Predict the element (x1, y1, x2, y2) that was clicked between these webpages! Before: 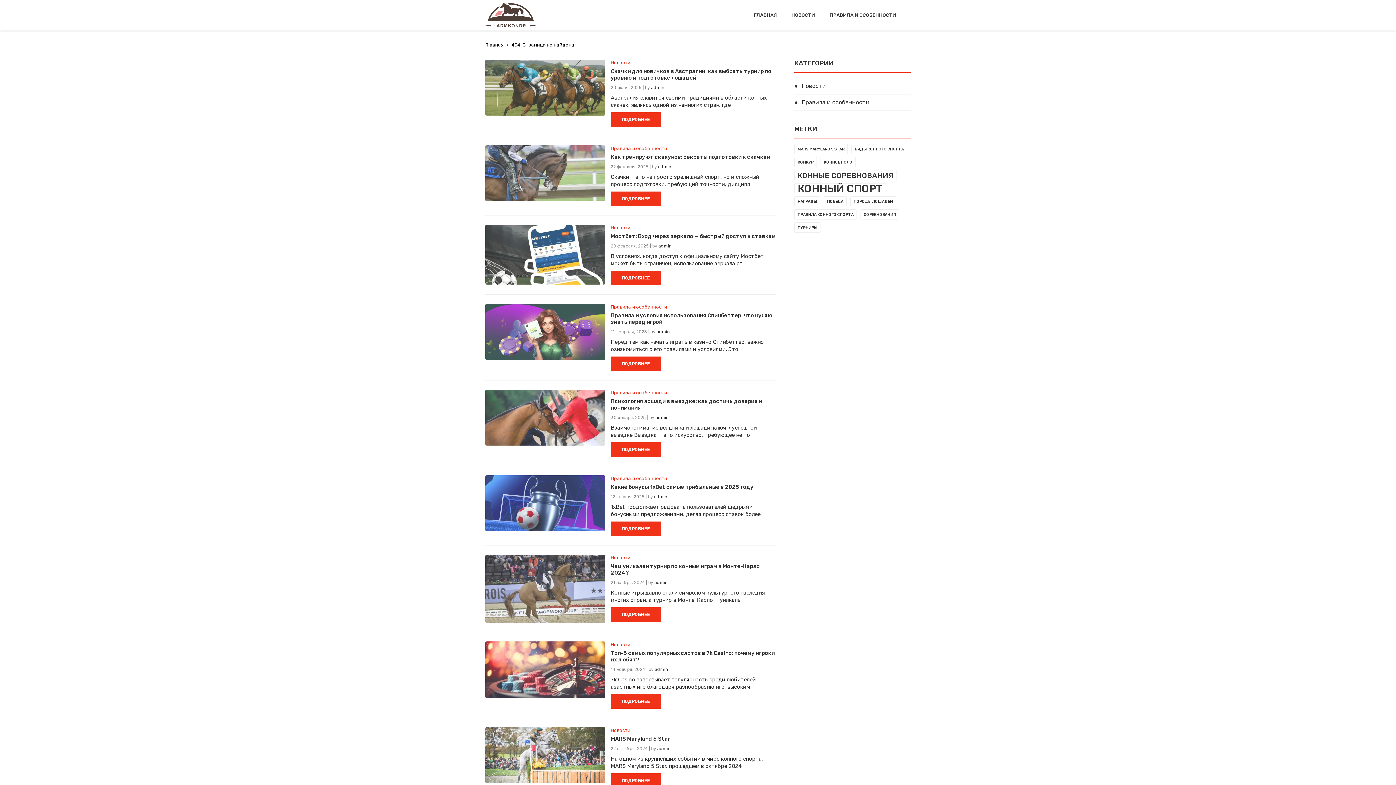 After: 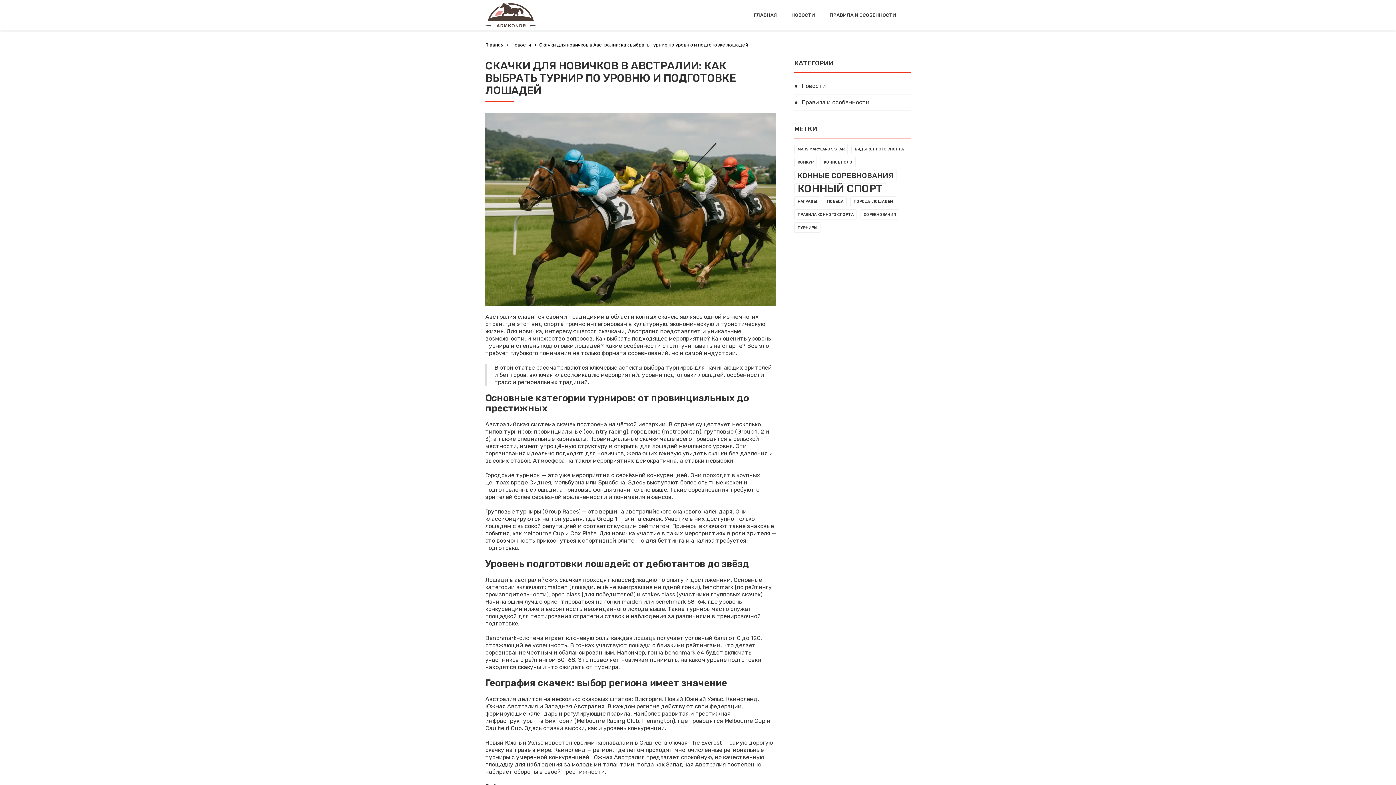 Action: bbox: (610, 112, 661, 126) label: ПОДРОБНЕЕ